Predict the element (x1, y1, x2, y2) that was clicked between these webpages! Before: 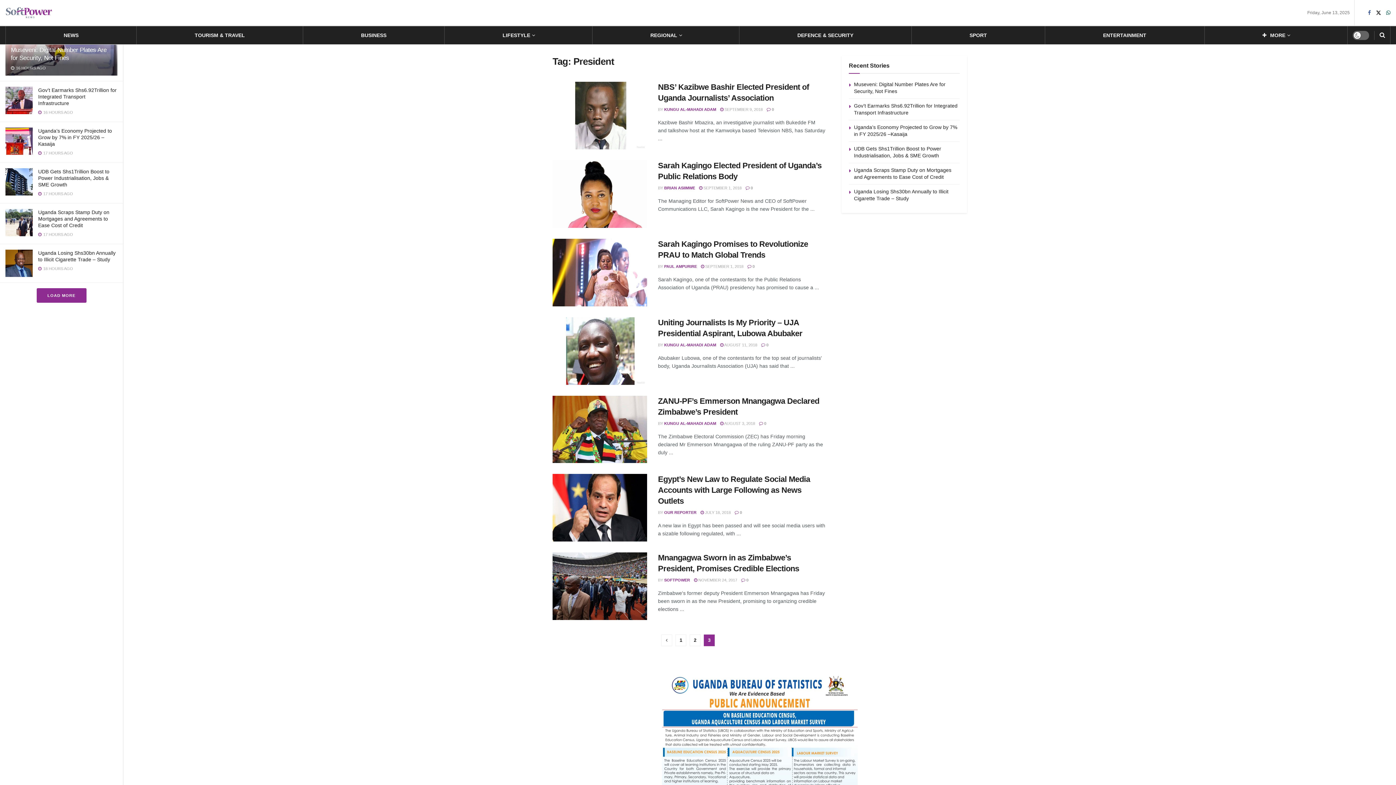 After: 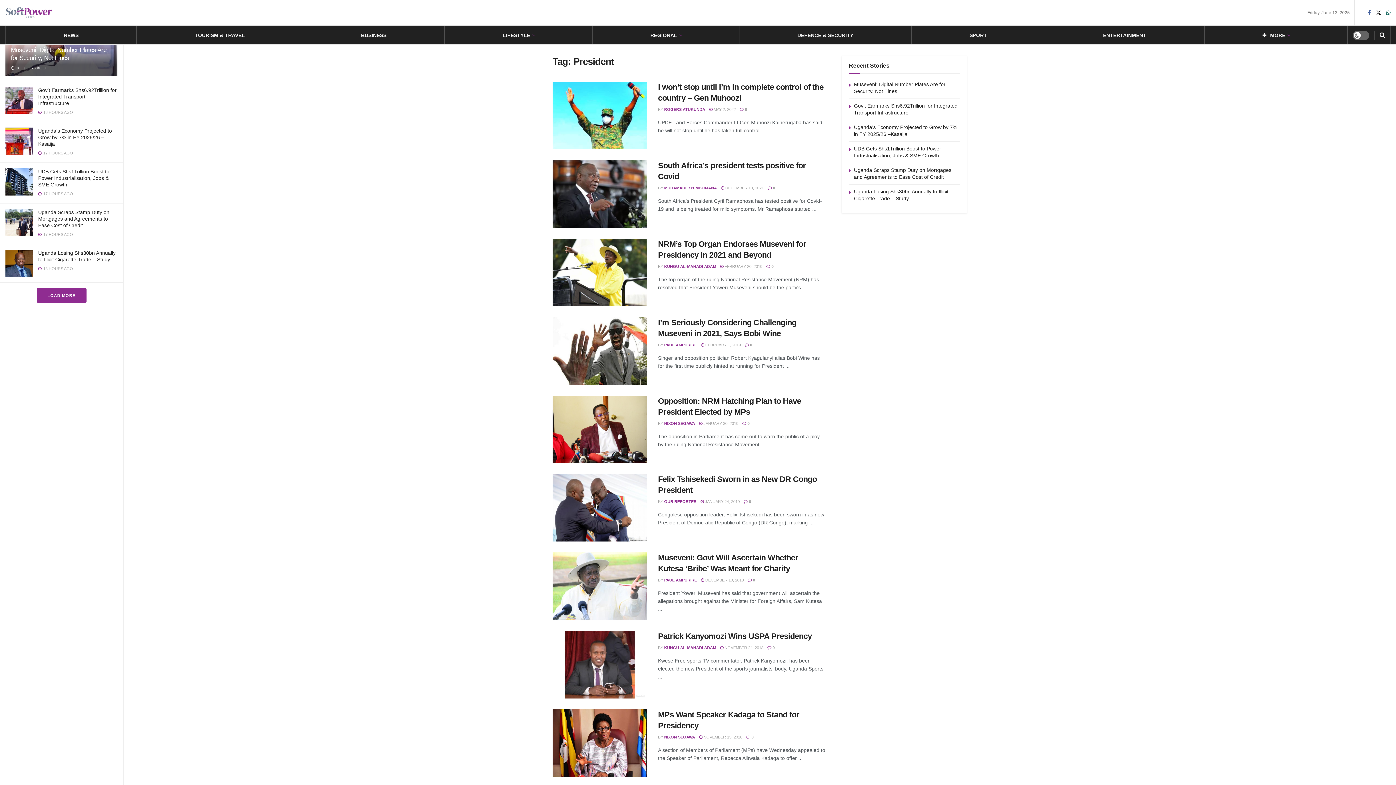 Action: bbox: (661, 634, 672, 646)